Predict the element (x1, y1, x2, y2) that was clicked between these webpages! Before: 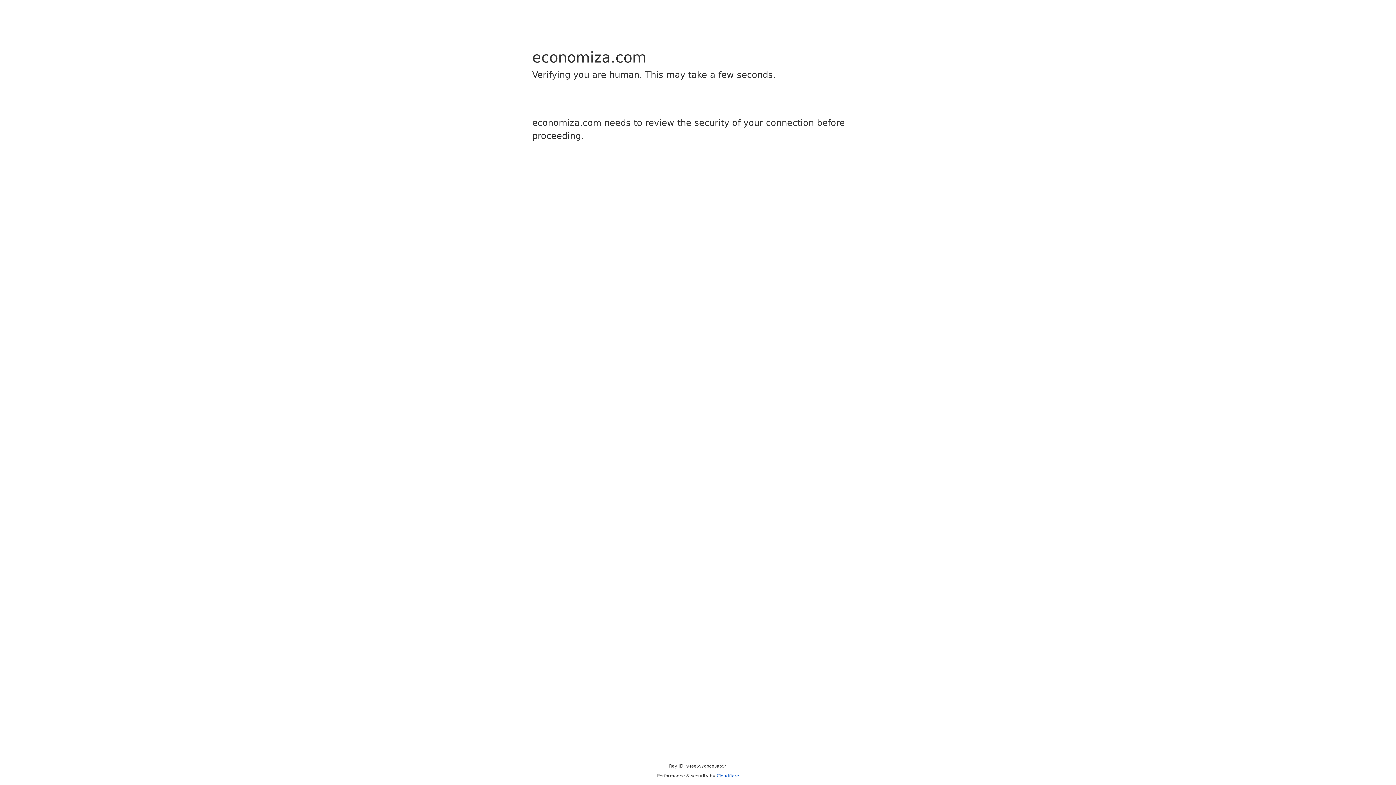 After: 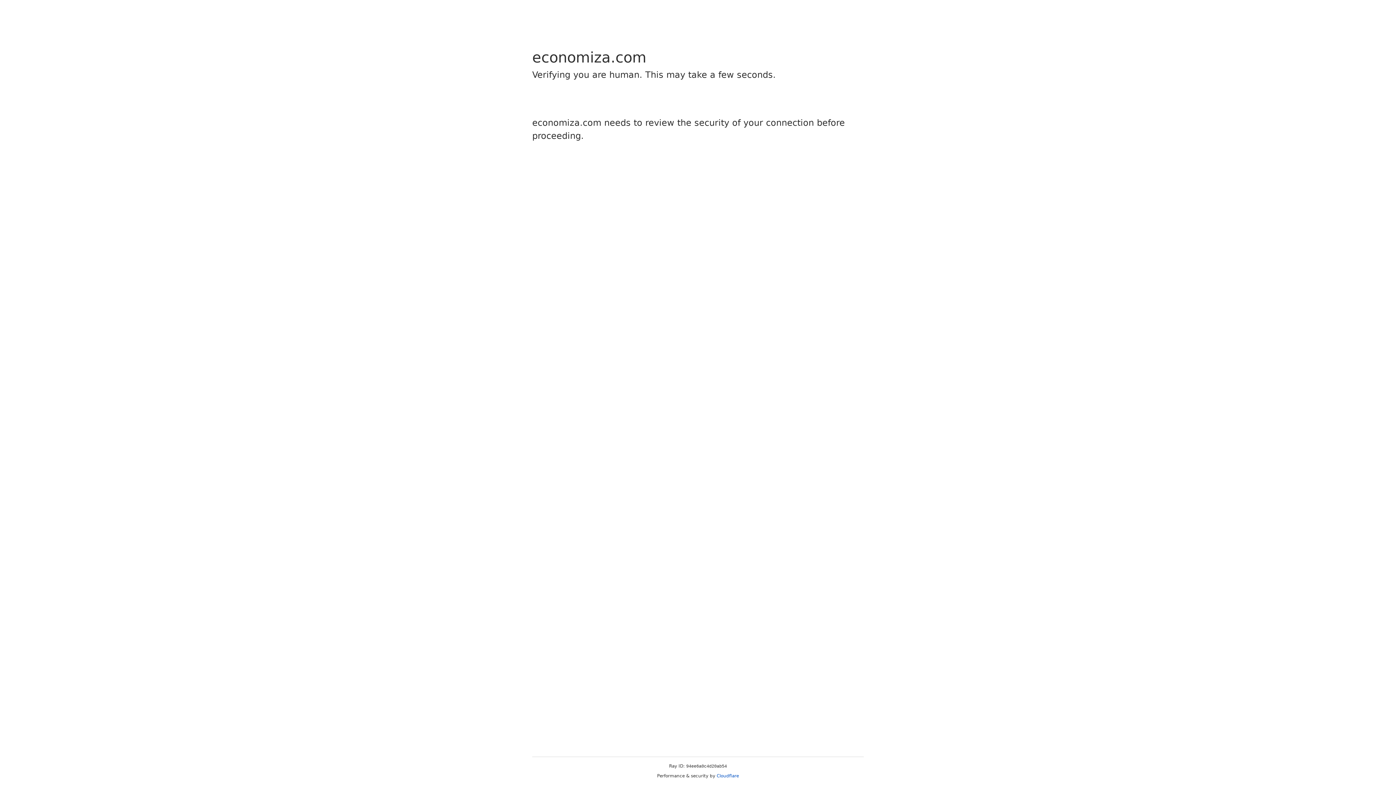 Action: bbox: (716, 773, 739, 778) label: Cloudflare